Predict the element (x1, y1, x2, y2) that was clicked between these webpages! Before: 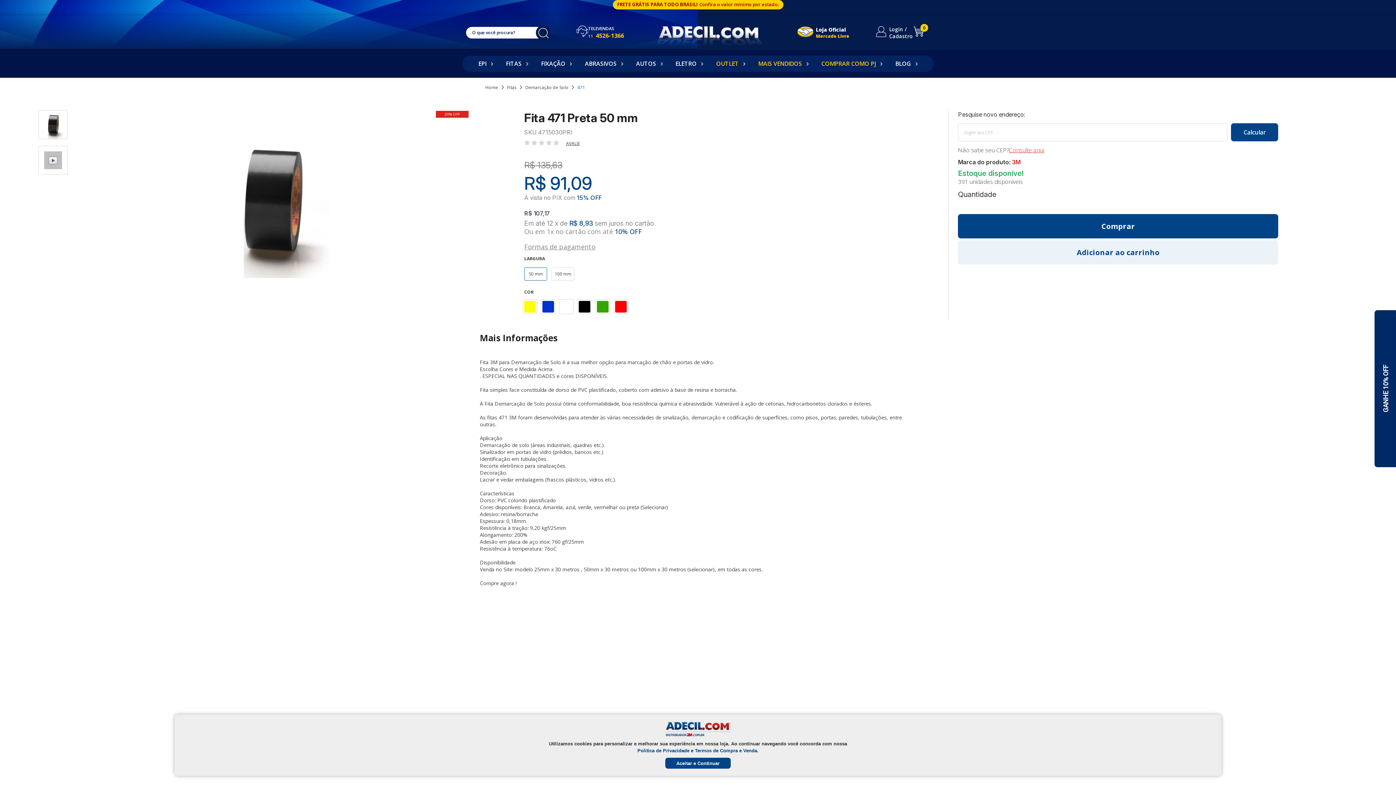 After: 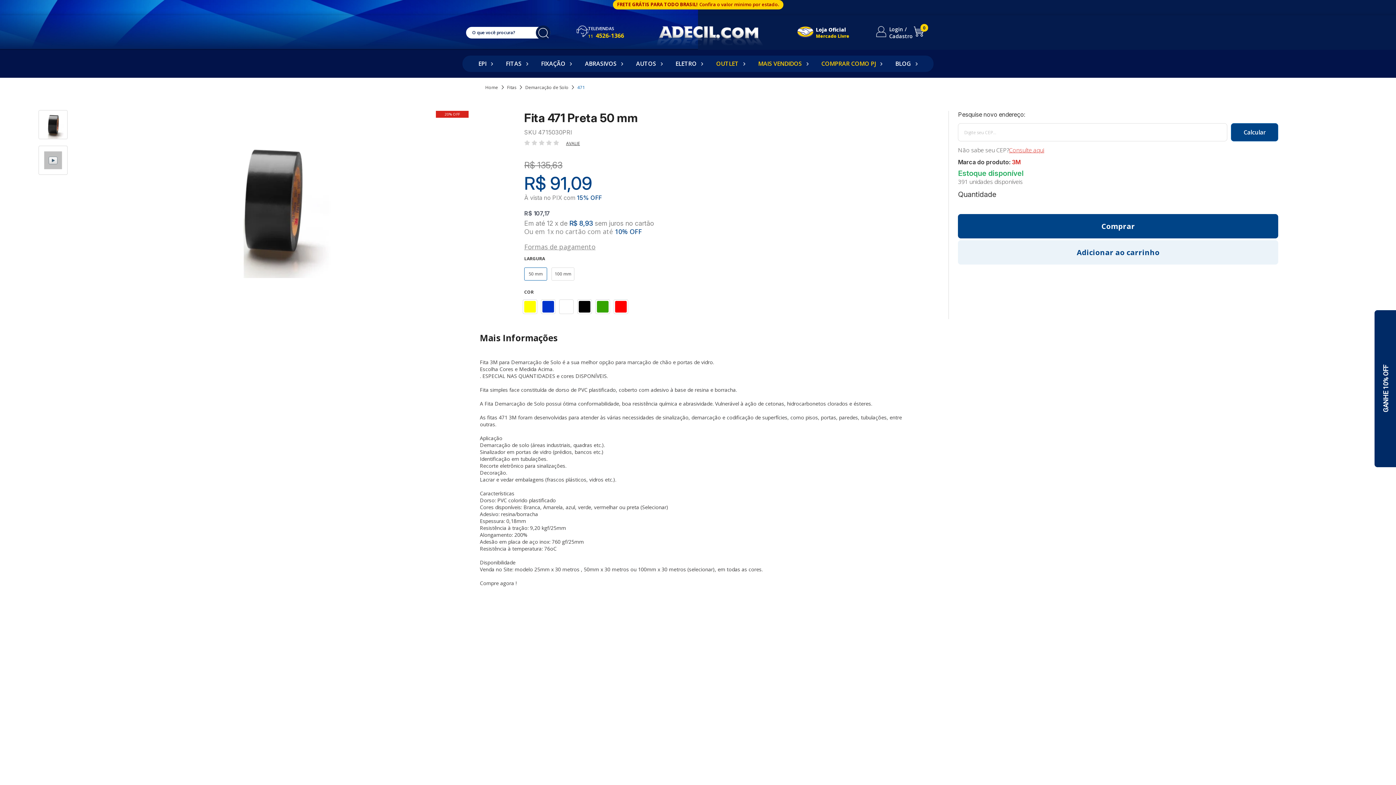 Action: bbox: (676, 760, 719, 766) label: Aceitar e Continuar